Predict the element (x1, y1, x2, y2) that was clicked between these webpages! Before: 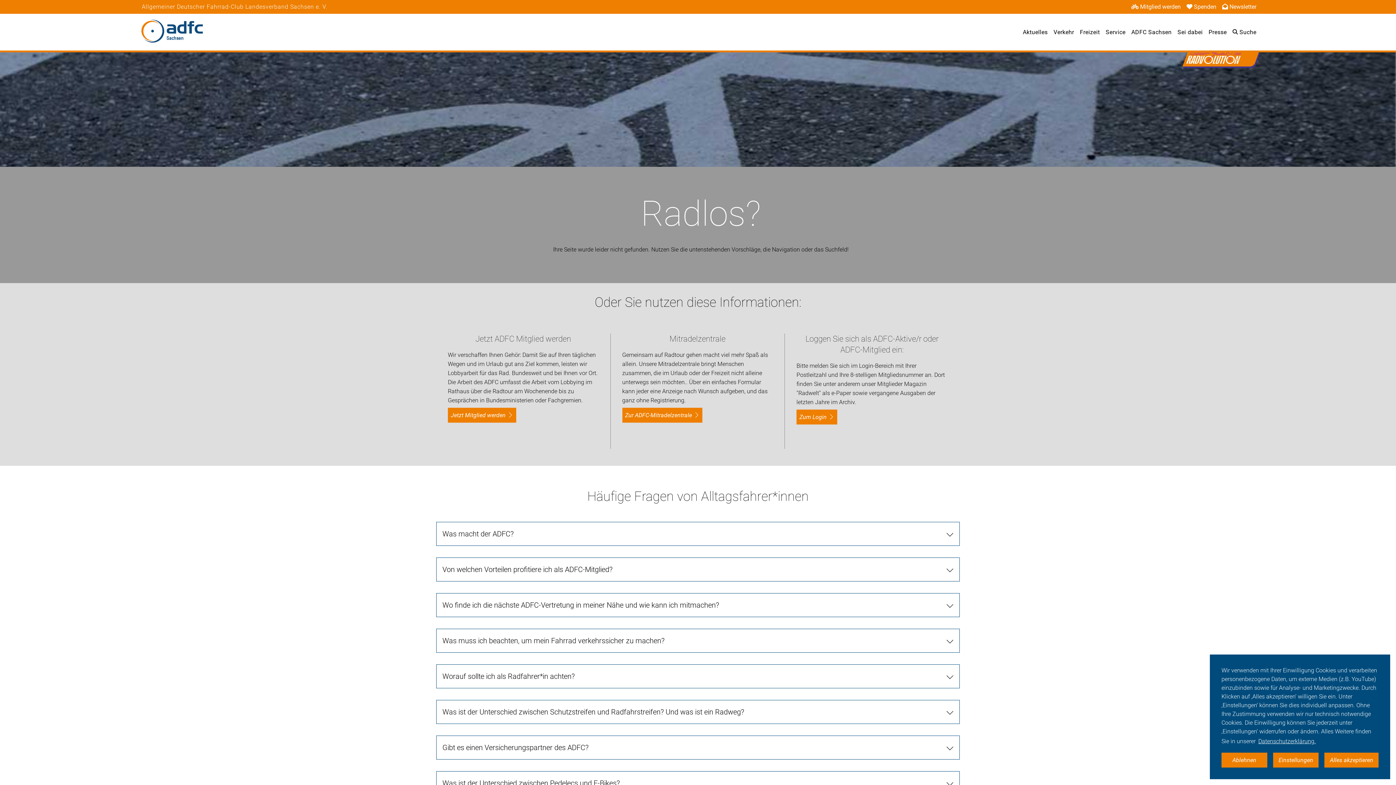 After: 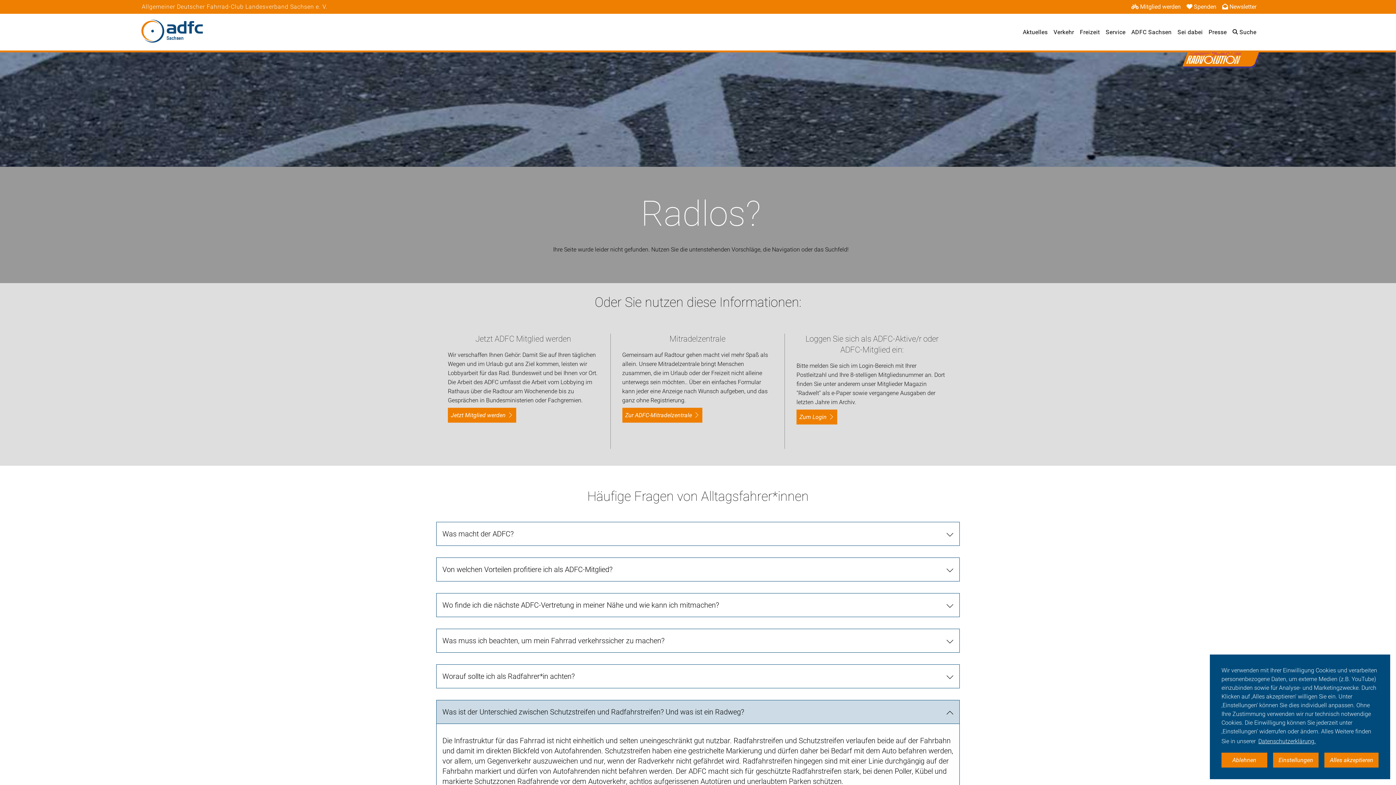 Action: label: Was ist der Unterschied zwischen Schutzstreifen und Radfahrstreifen? Und was ist ein Radweg? bbox: (436, 700, 960, 724)